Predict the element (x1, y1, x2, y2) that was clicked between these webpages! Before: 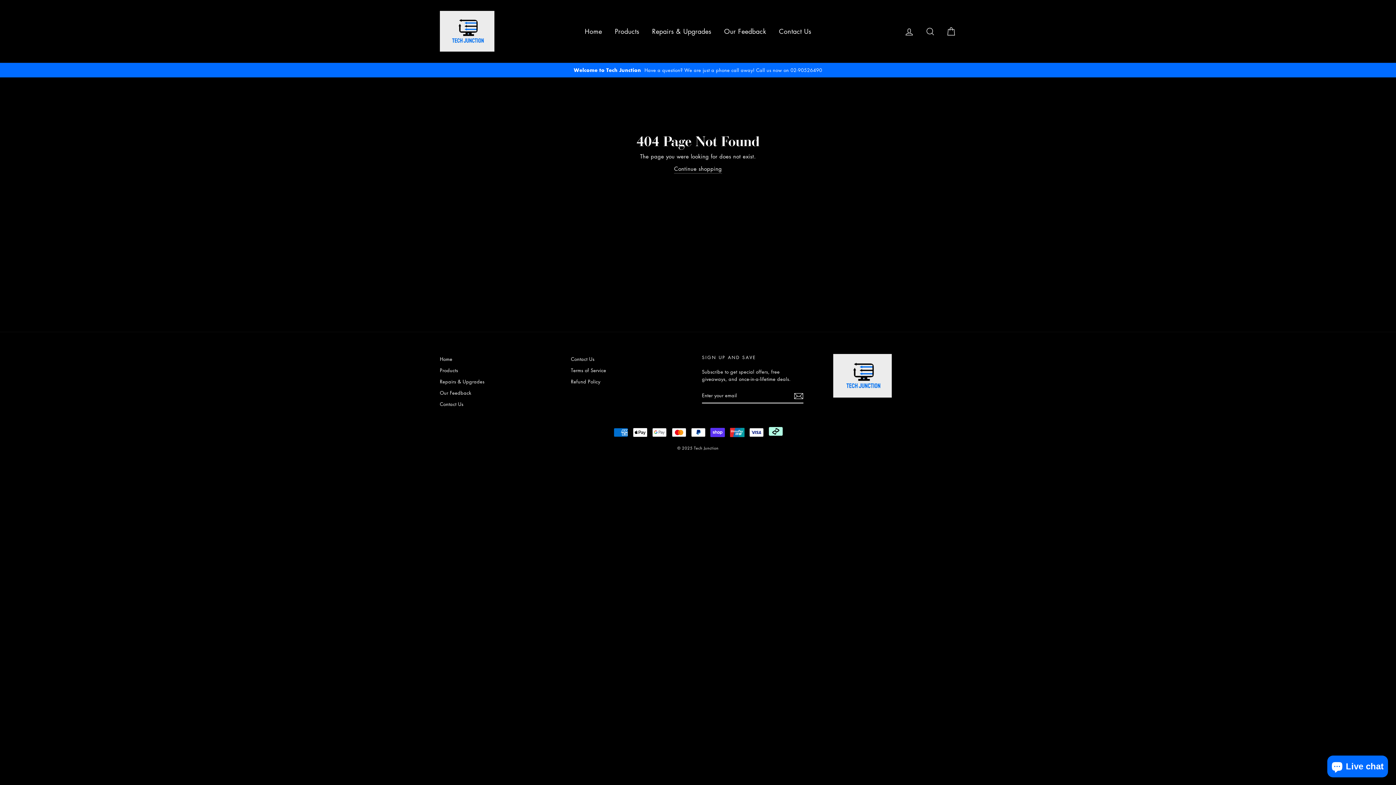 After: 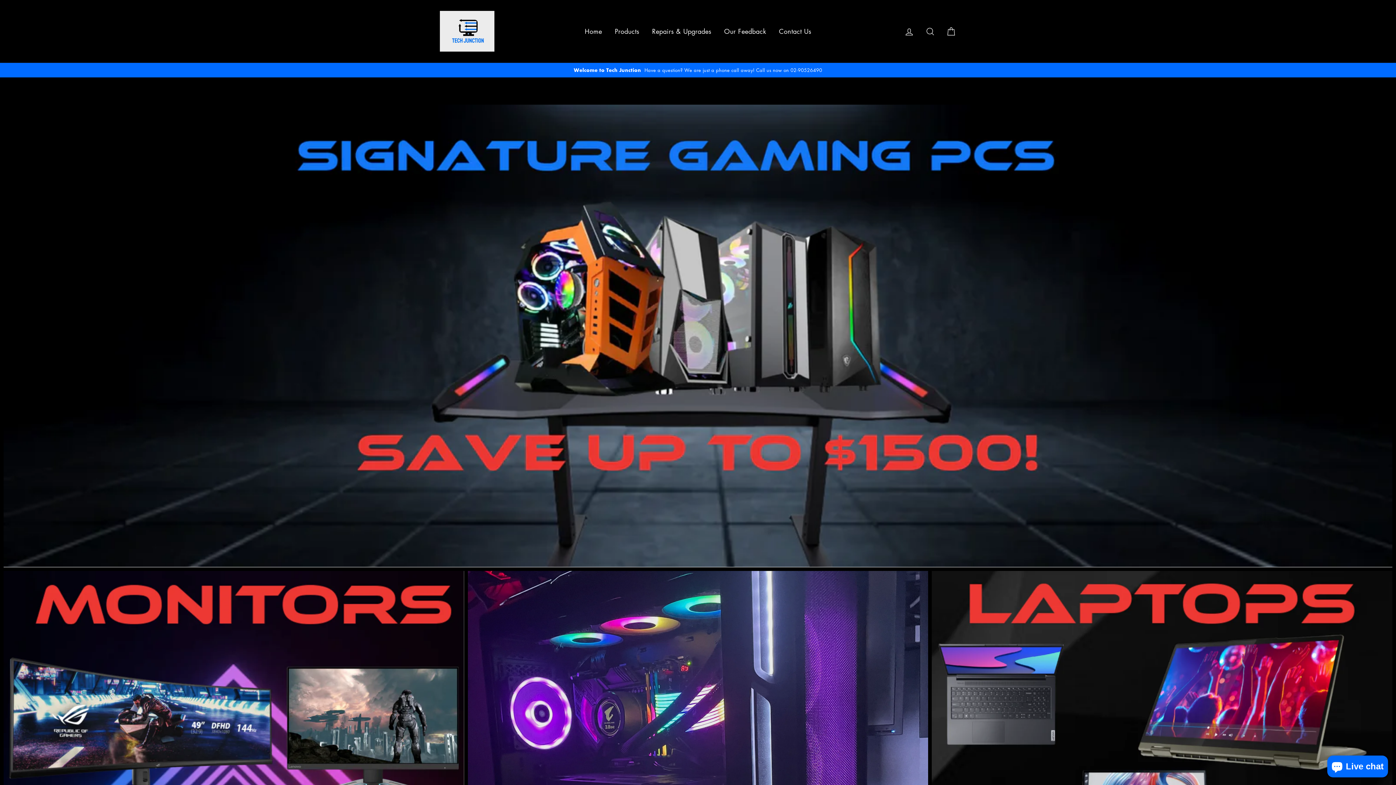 Action: bbox: (440, 10, 494, 51)